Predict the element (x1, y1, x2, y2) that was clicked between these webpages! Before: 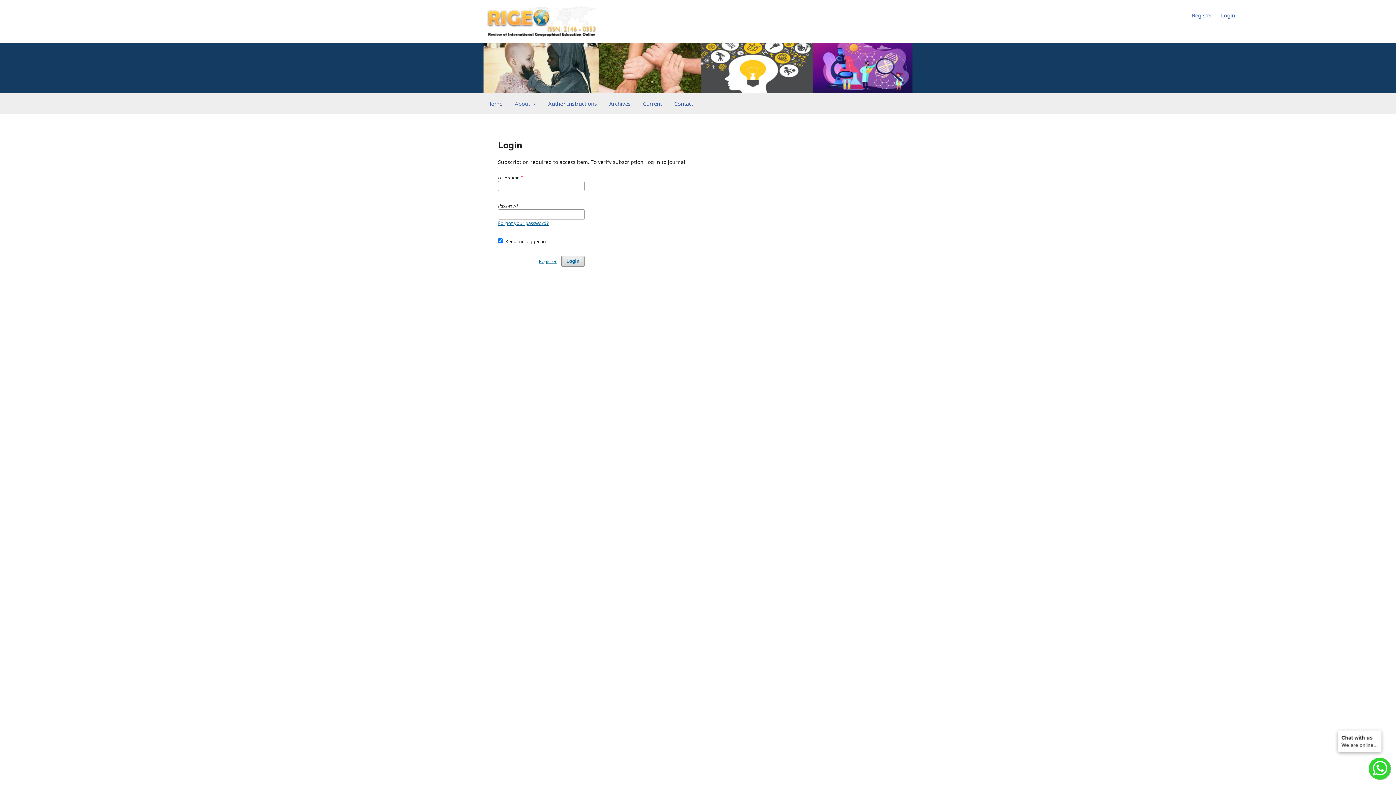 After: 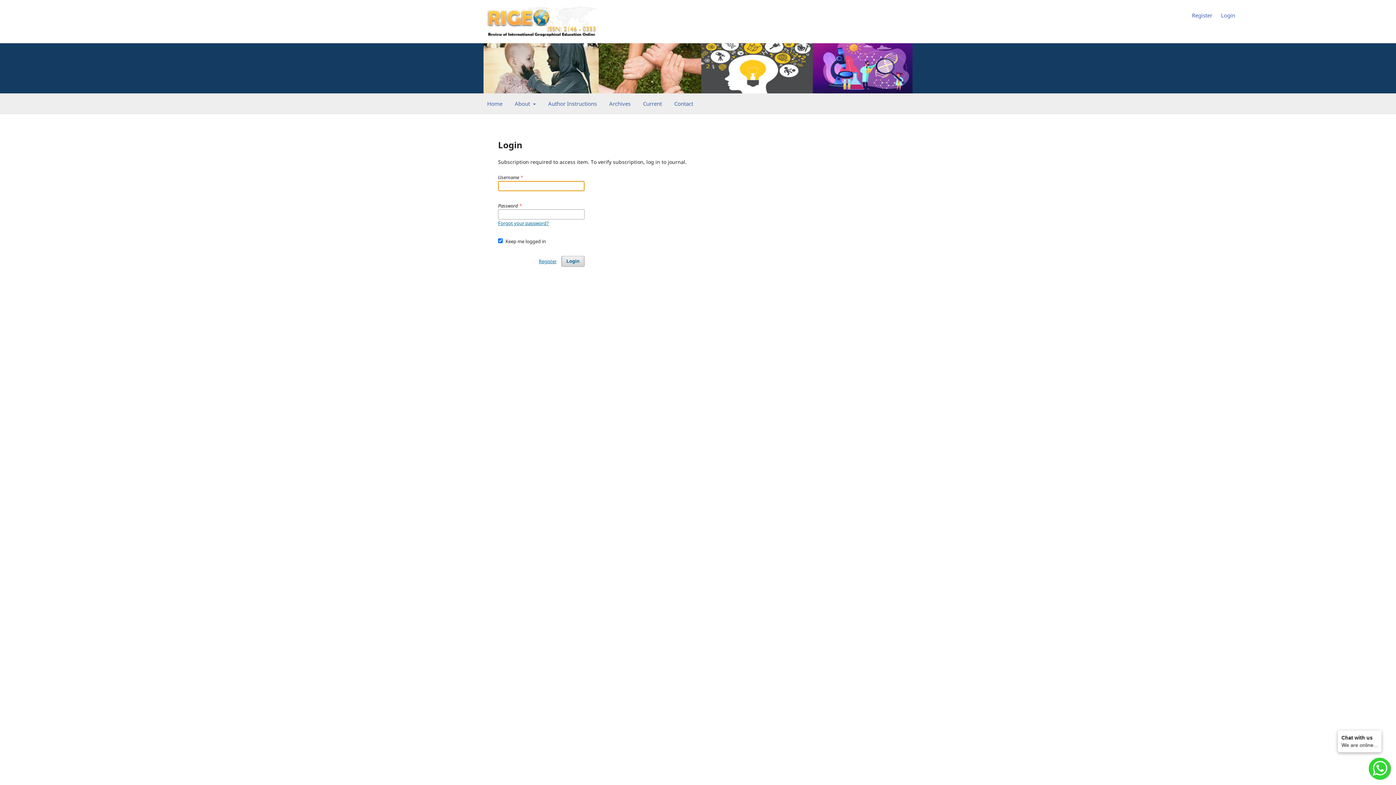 Action: bbox: (561, 255, 584, 266) label: Login